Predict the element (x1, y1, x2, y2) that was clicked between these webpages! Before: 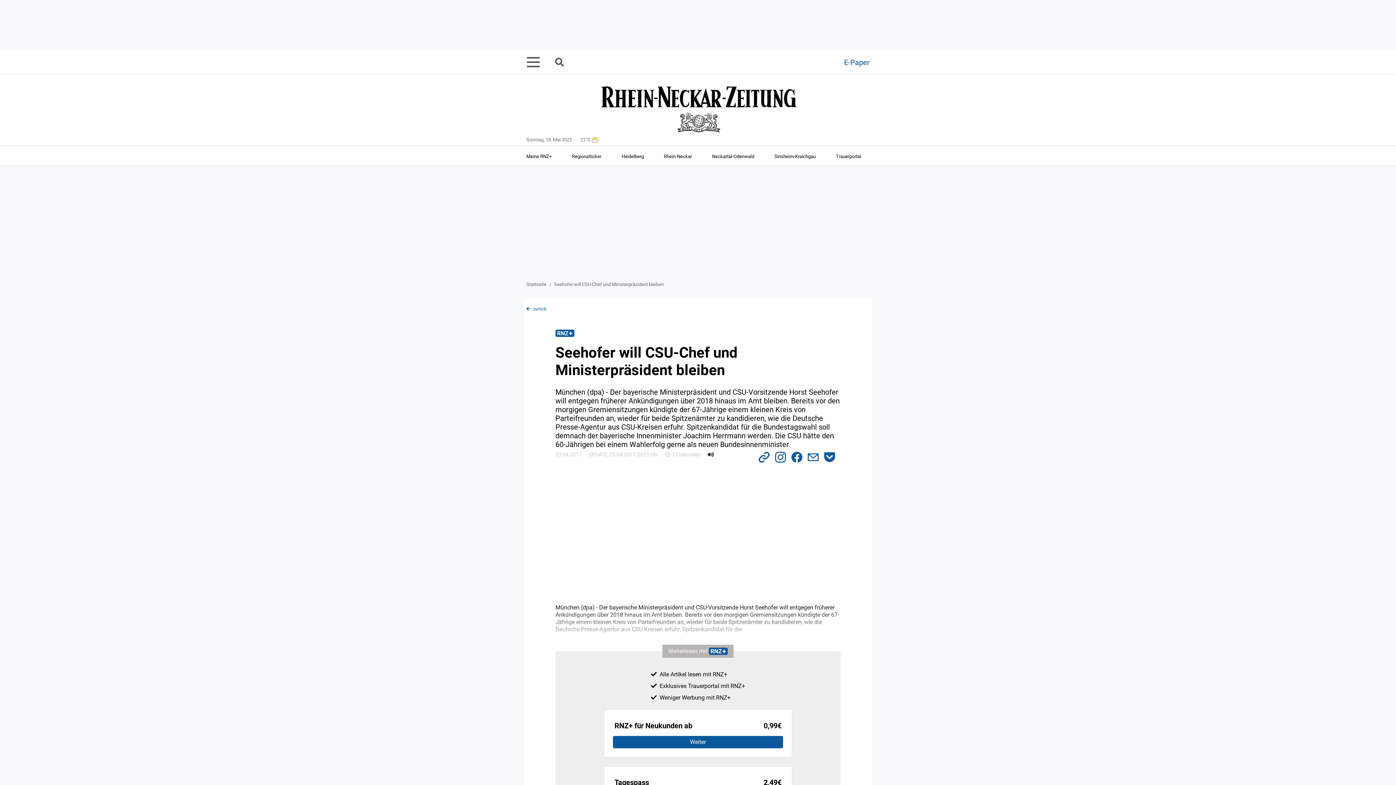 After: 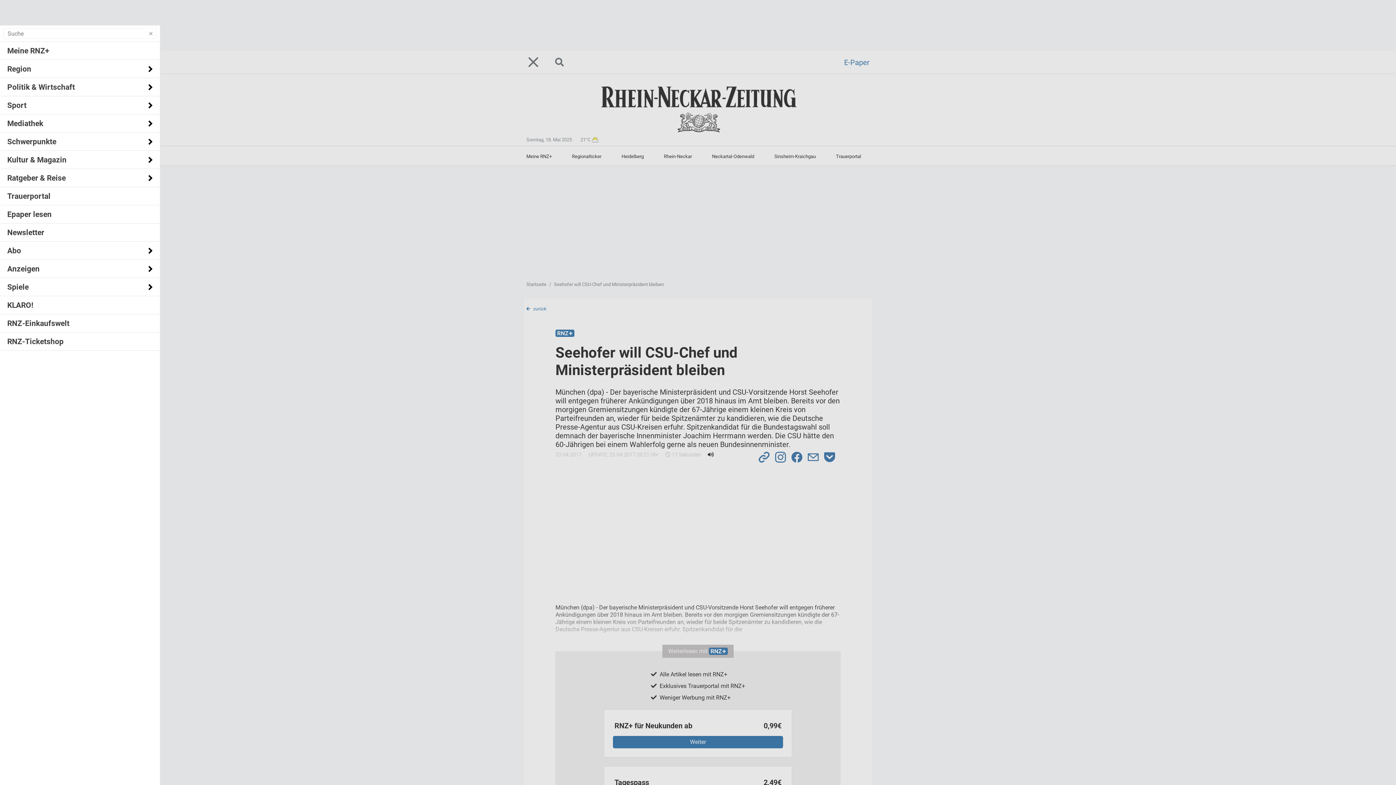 Action: bbox: (526, 50, 549, 73)